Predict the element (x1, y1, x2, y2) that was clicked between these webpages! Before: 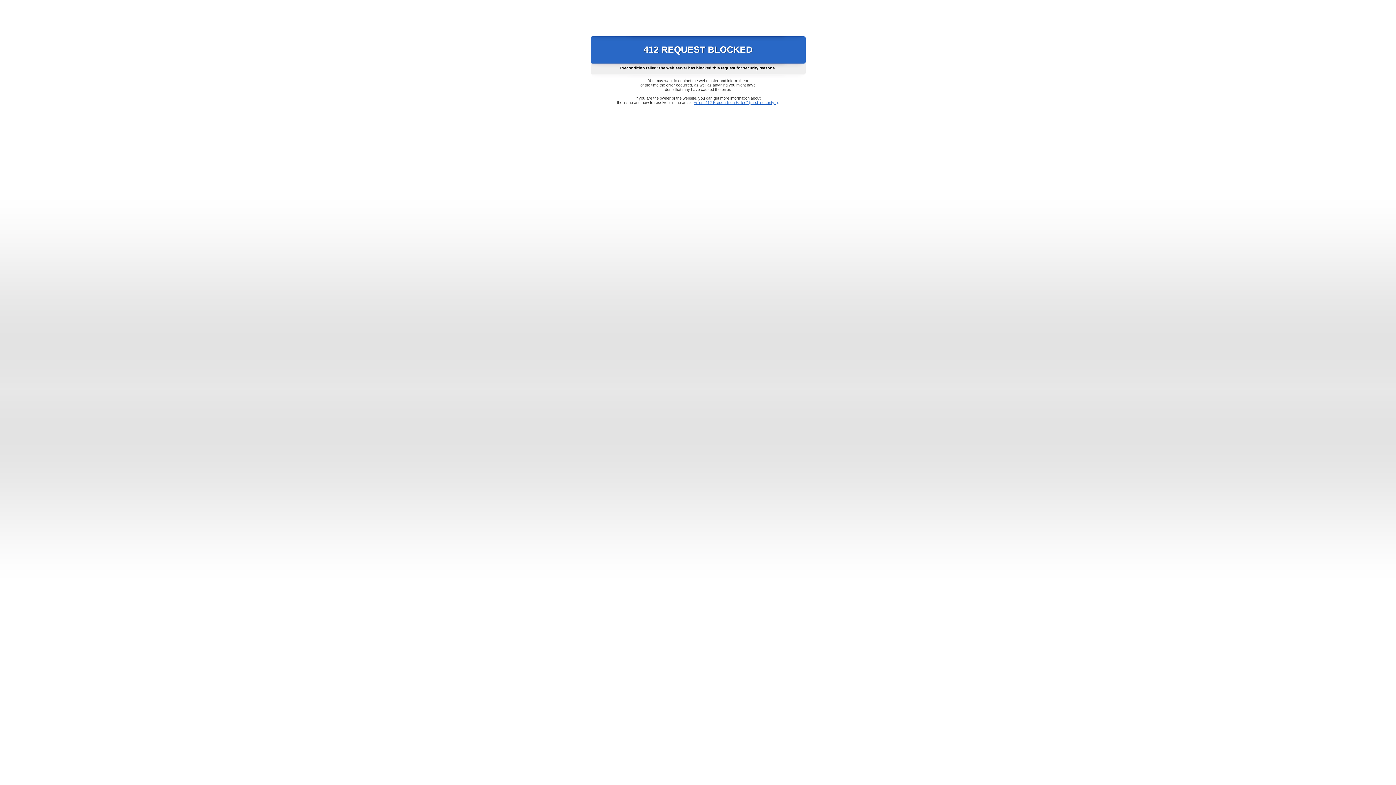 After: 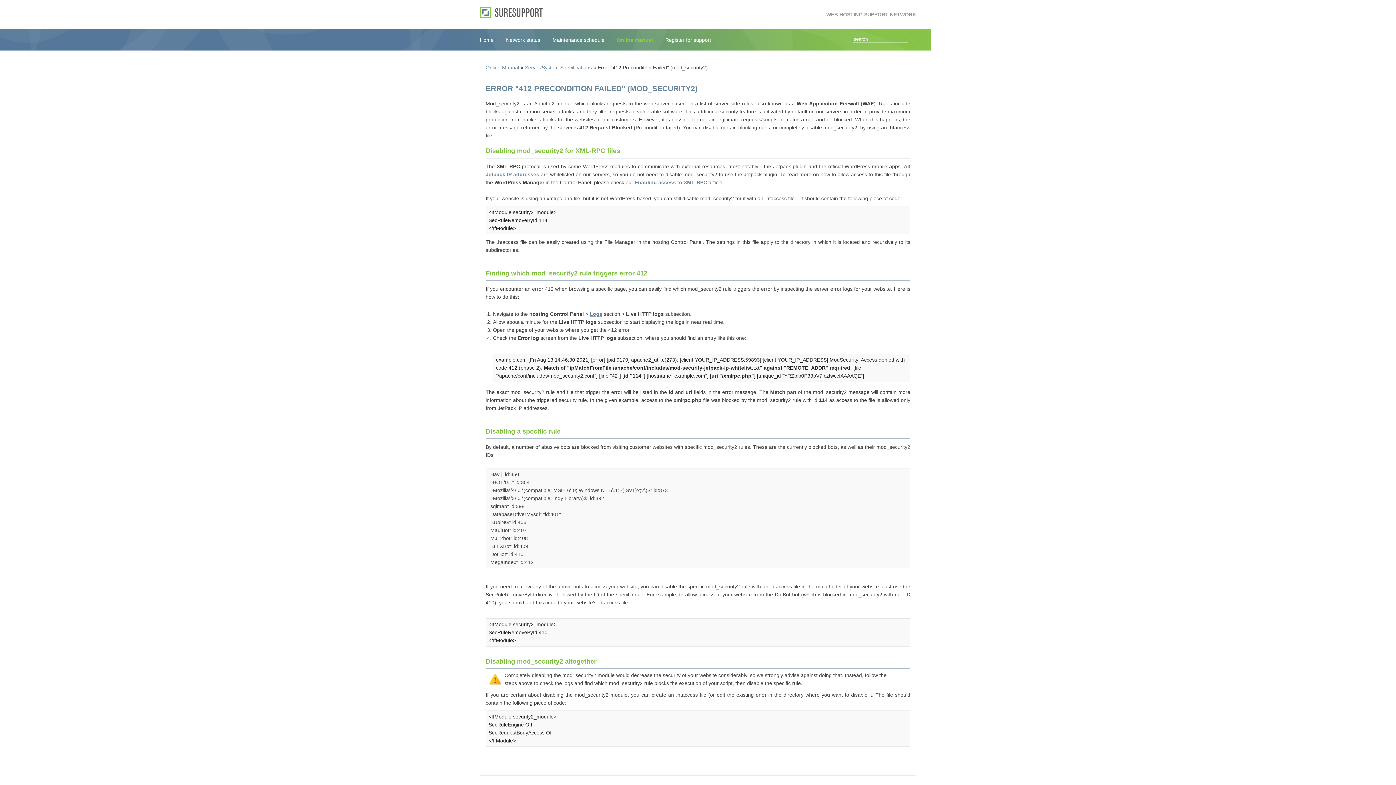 Action: bbox: (693, 100, 778, 104) label: Error "412 Precondition Failed" (mod_security2)